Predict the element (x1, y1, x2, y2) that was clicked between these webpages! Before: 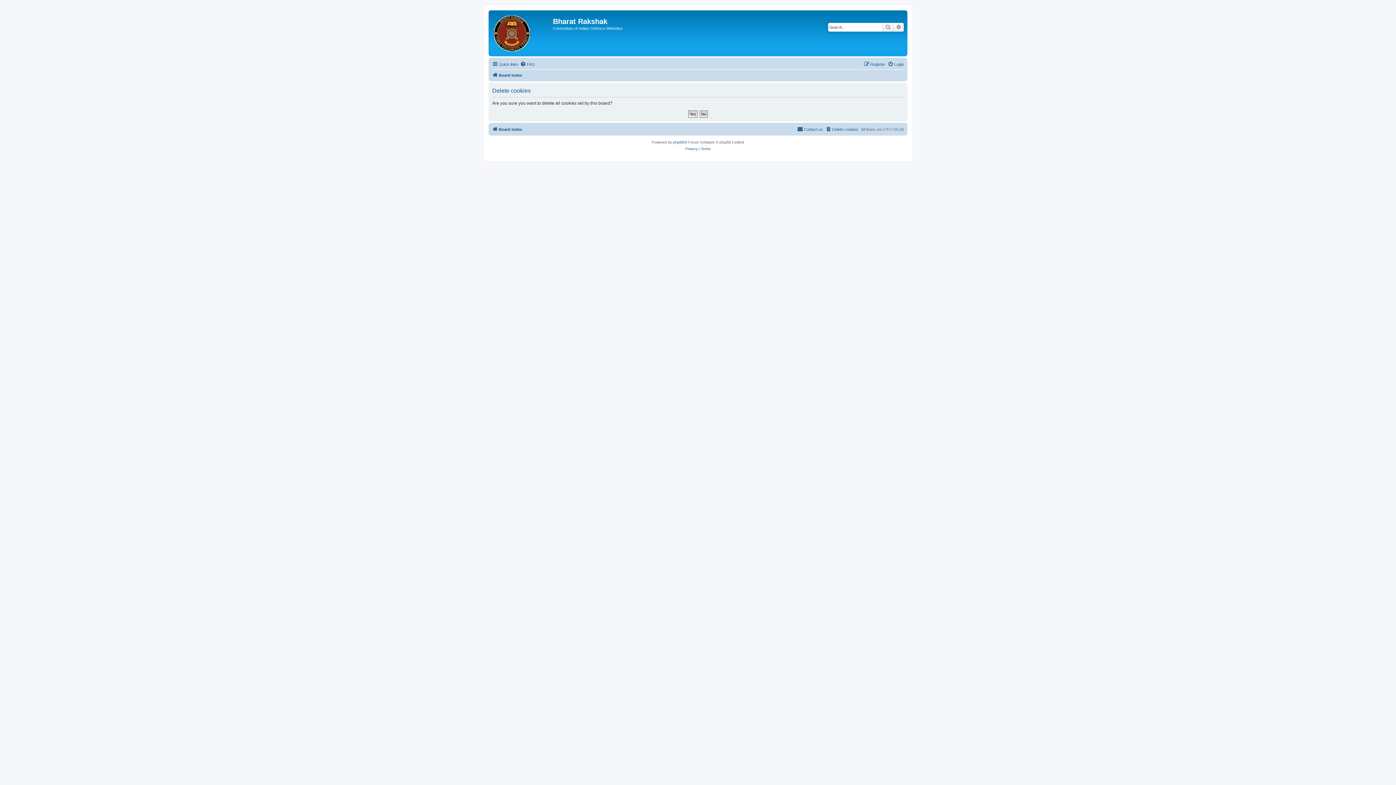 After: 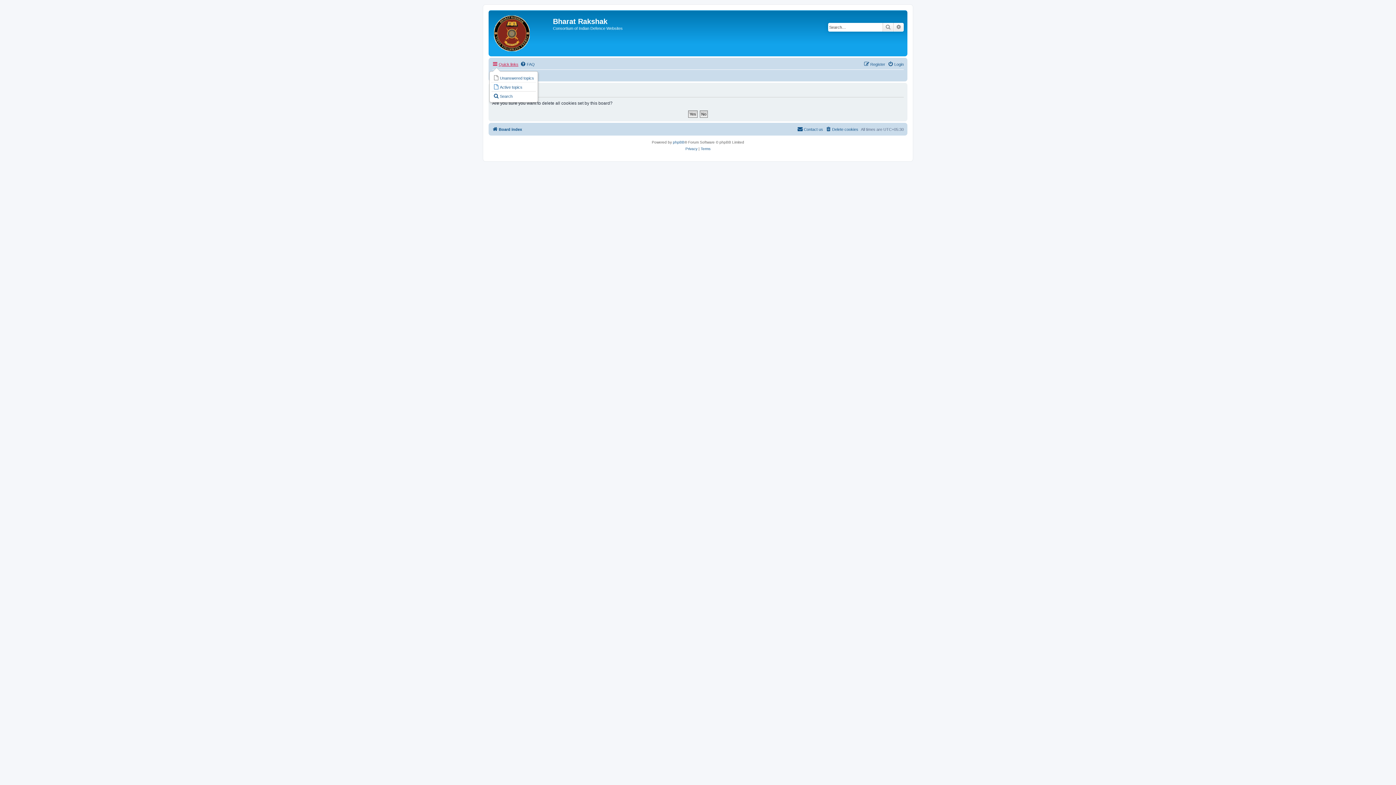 Action: bbox: (492, 60, 518, 68) label: Quick links